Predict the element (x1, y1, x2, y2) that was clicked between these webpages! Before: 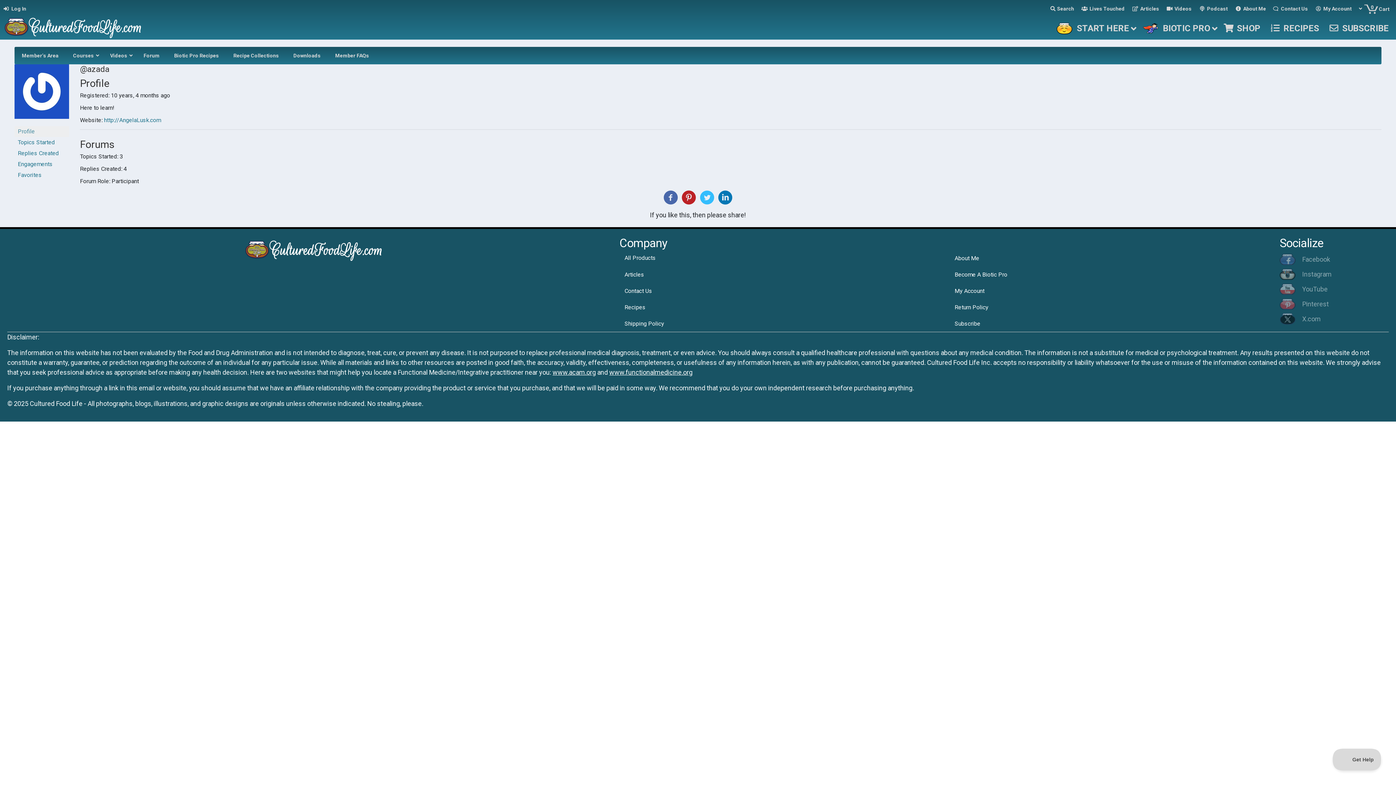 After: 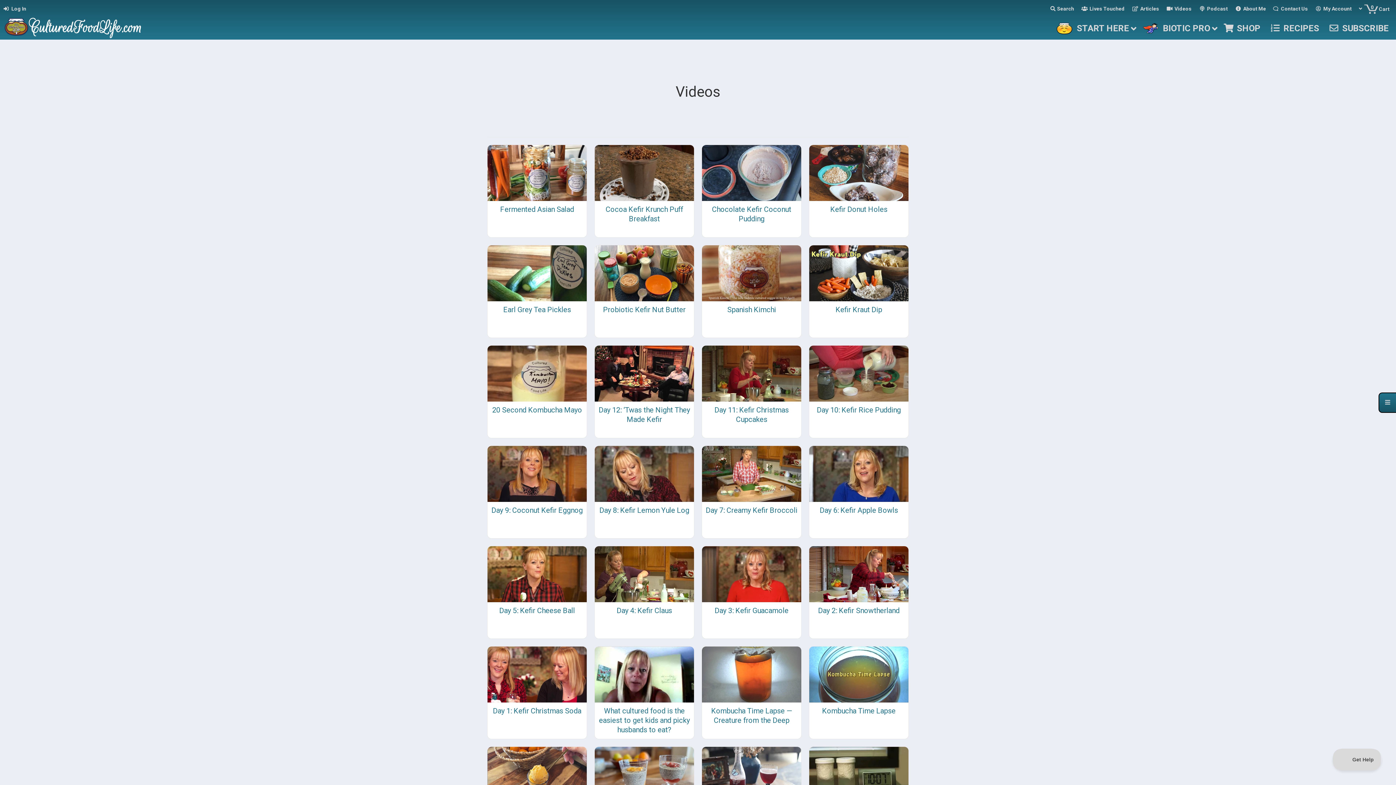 Action: bbox: (1163, 0, 1195, 17) label: Videos